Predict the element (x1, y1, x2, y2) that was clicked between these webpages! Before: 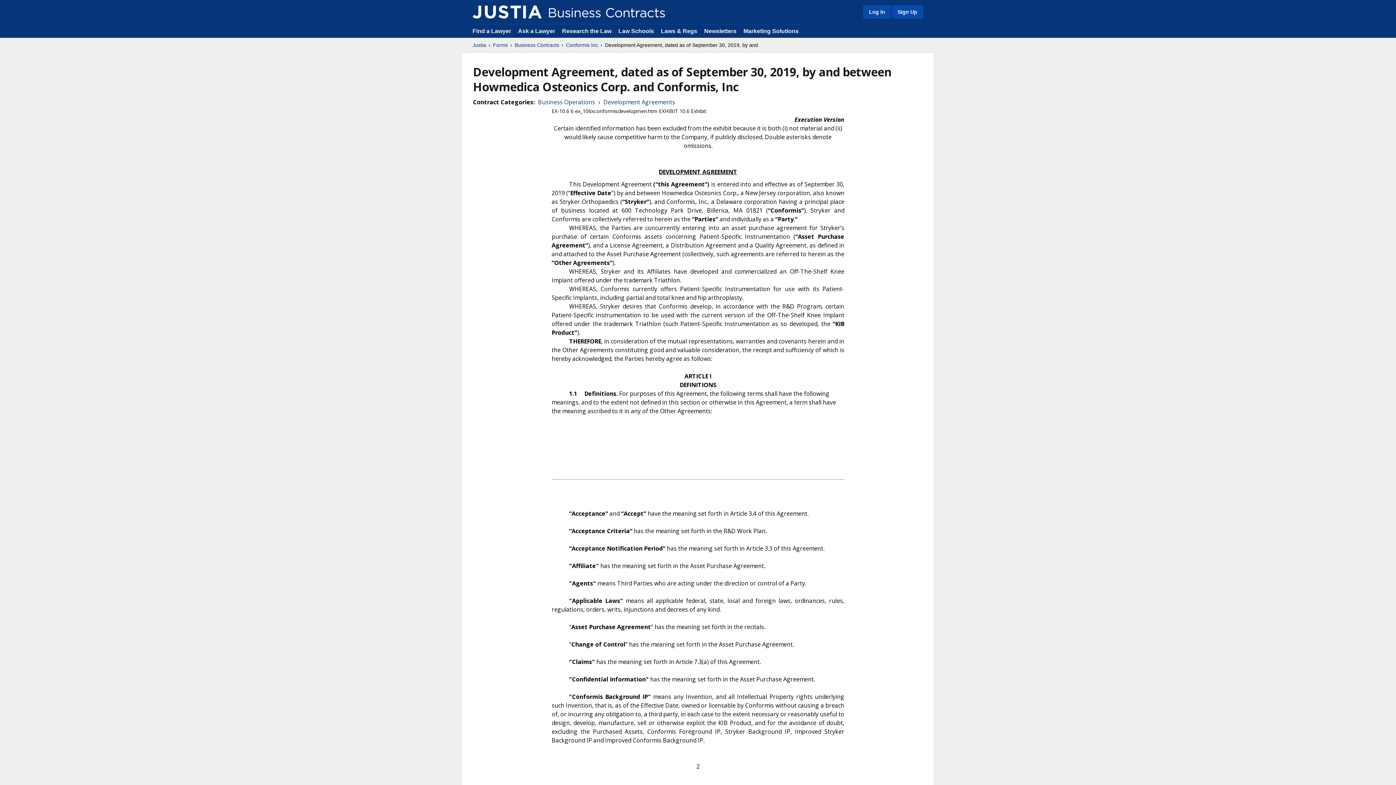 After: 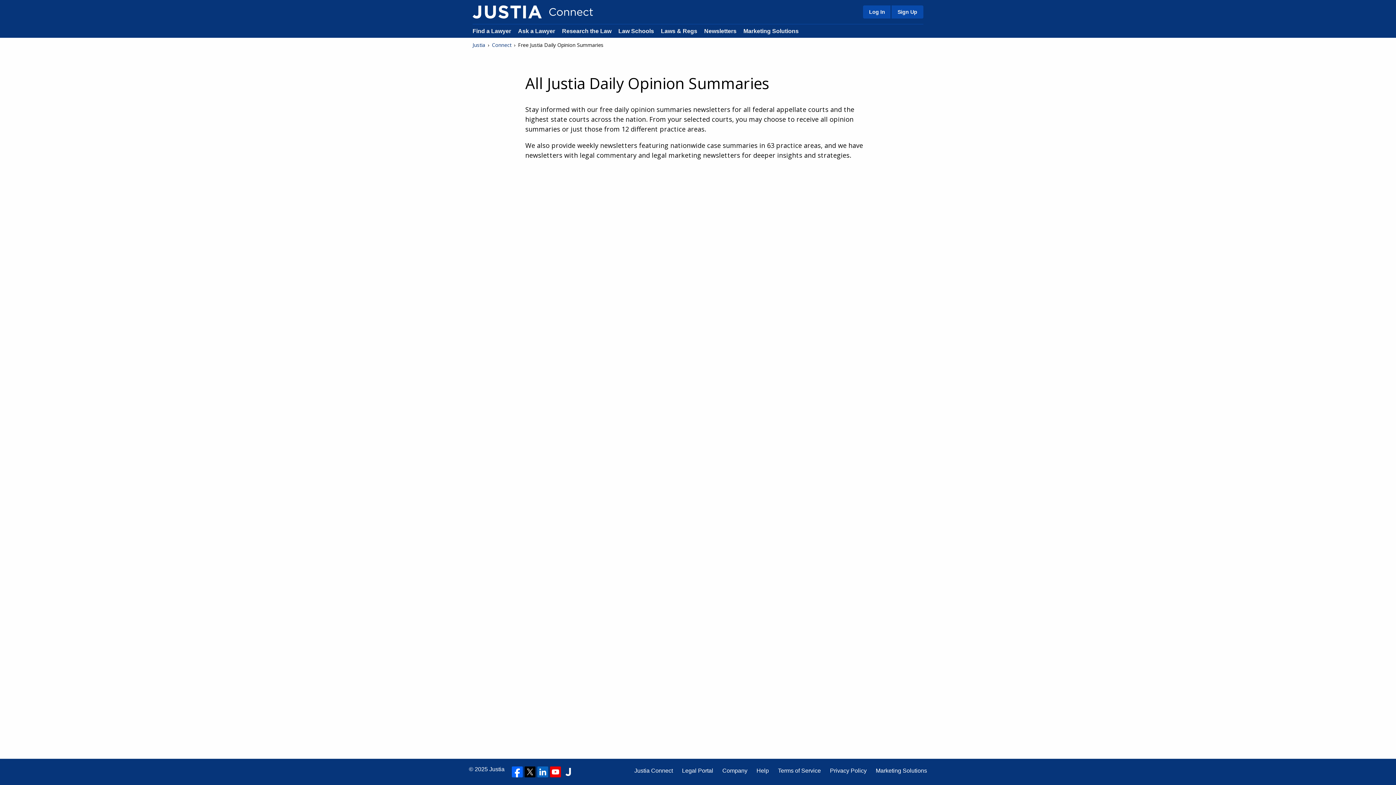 Action: label: Newsletters bbox: (704, 28, 736, 34)